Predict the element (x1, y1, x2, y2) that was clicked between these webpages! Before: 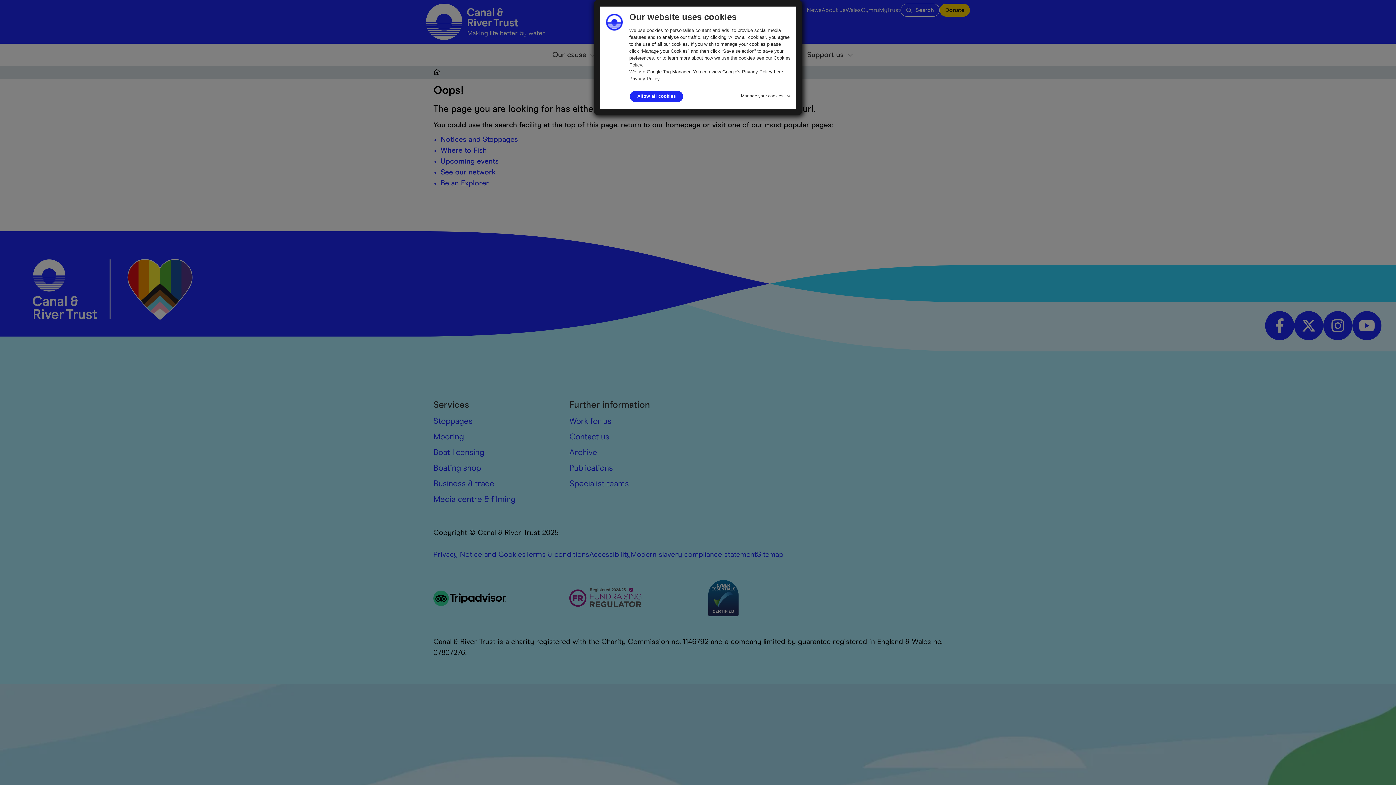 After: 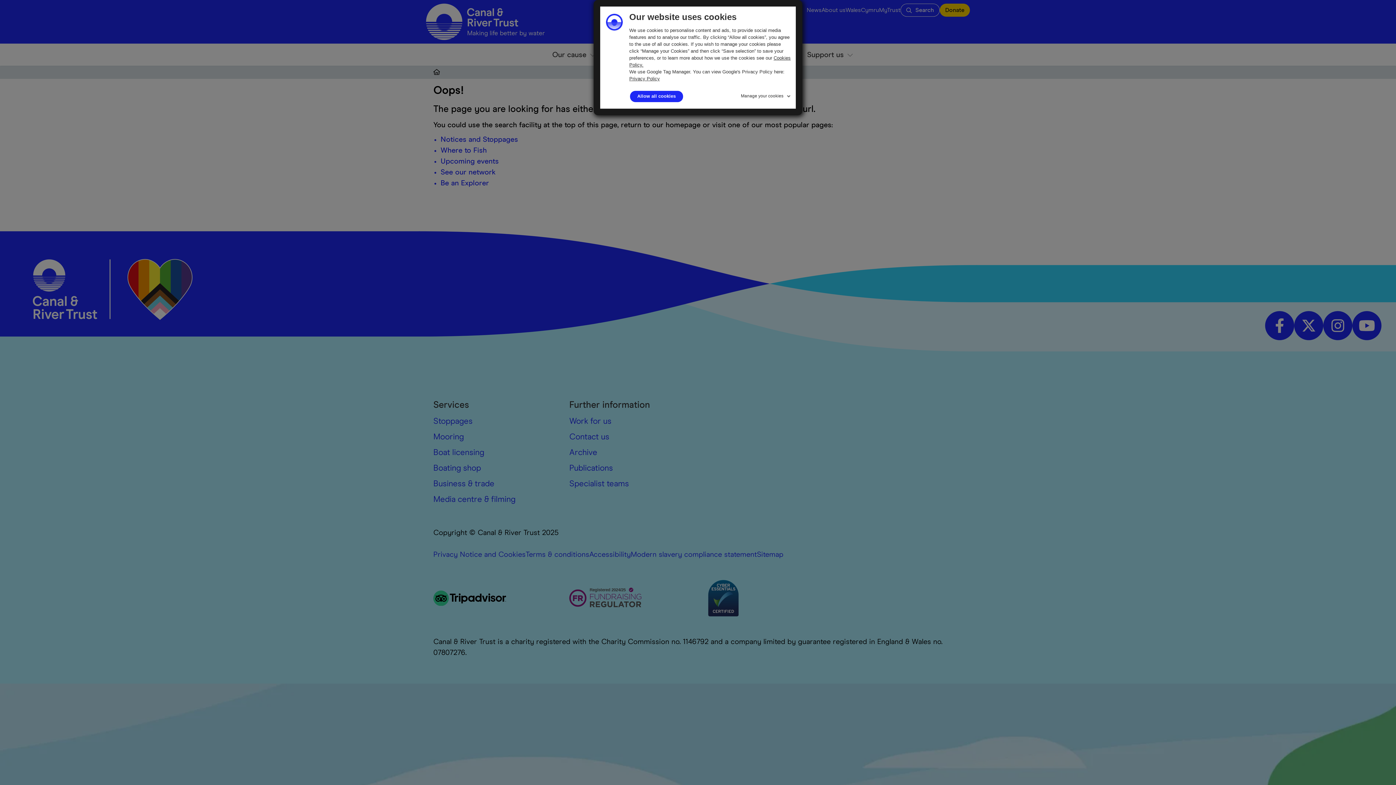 Action: bbox: (629, 76, 660, 81) label: Privacy Policy